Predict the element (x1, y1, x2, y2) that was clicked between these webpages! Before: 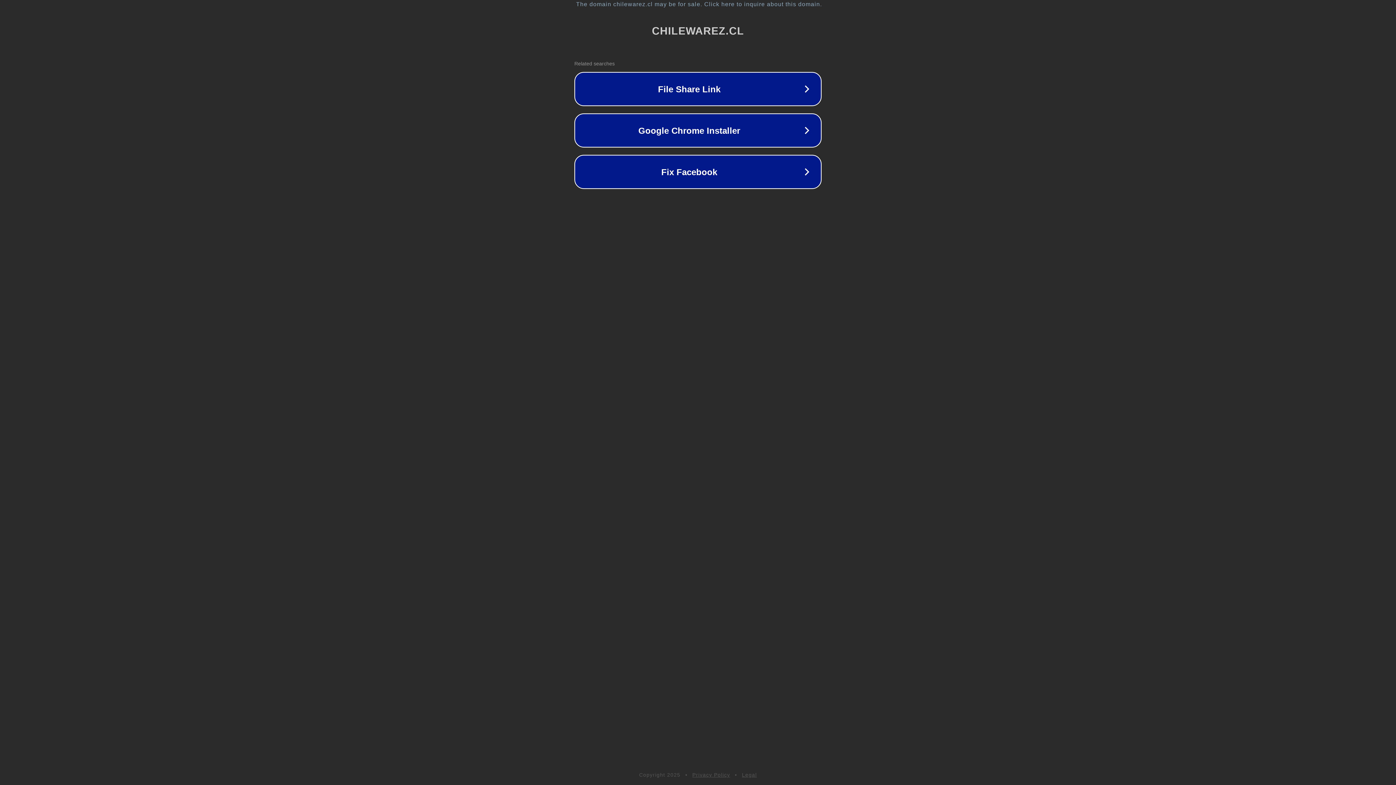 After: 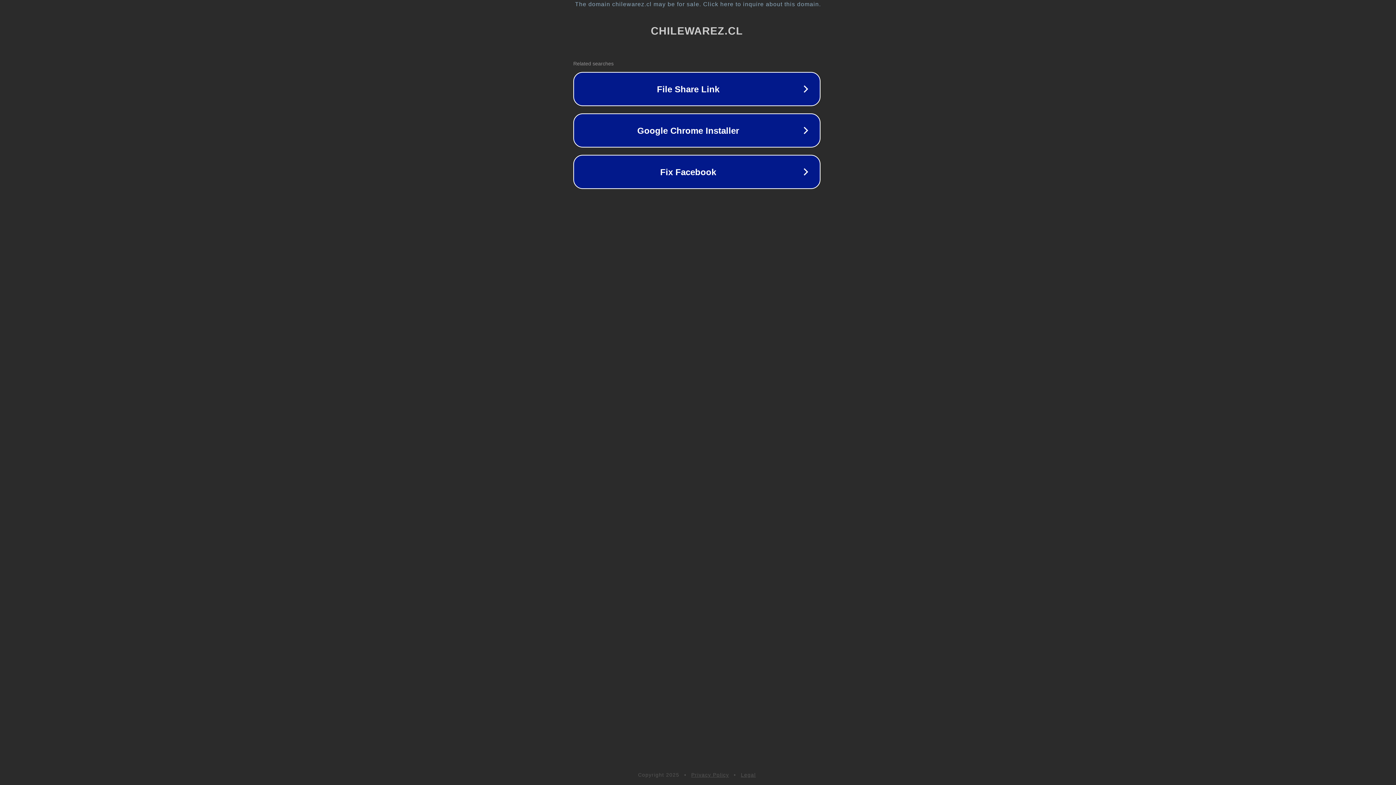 Action: label: The domain chilewarez.cl may be for sale. Click here to inquire about this domain. bbox: (1, 1, 1397, 7)